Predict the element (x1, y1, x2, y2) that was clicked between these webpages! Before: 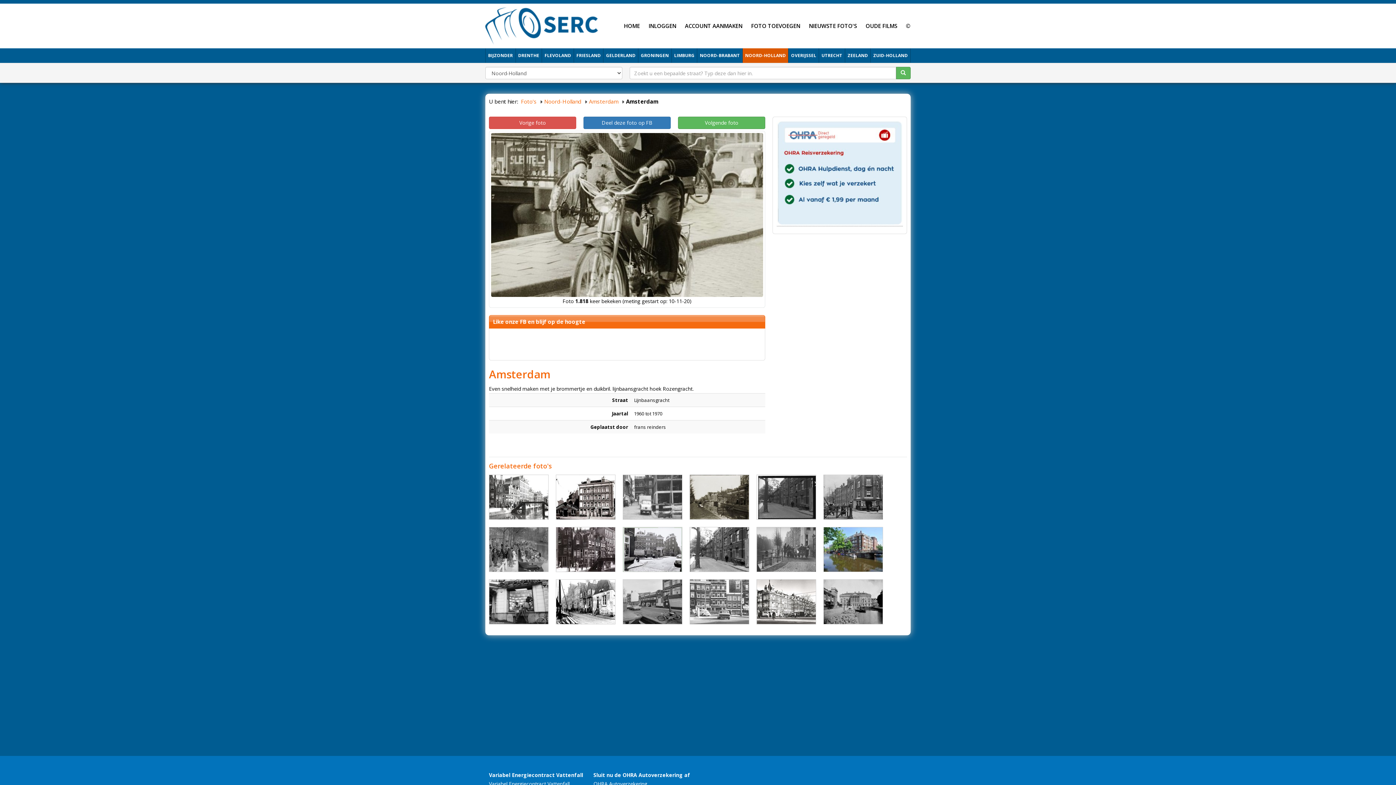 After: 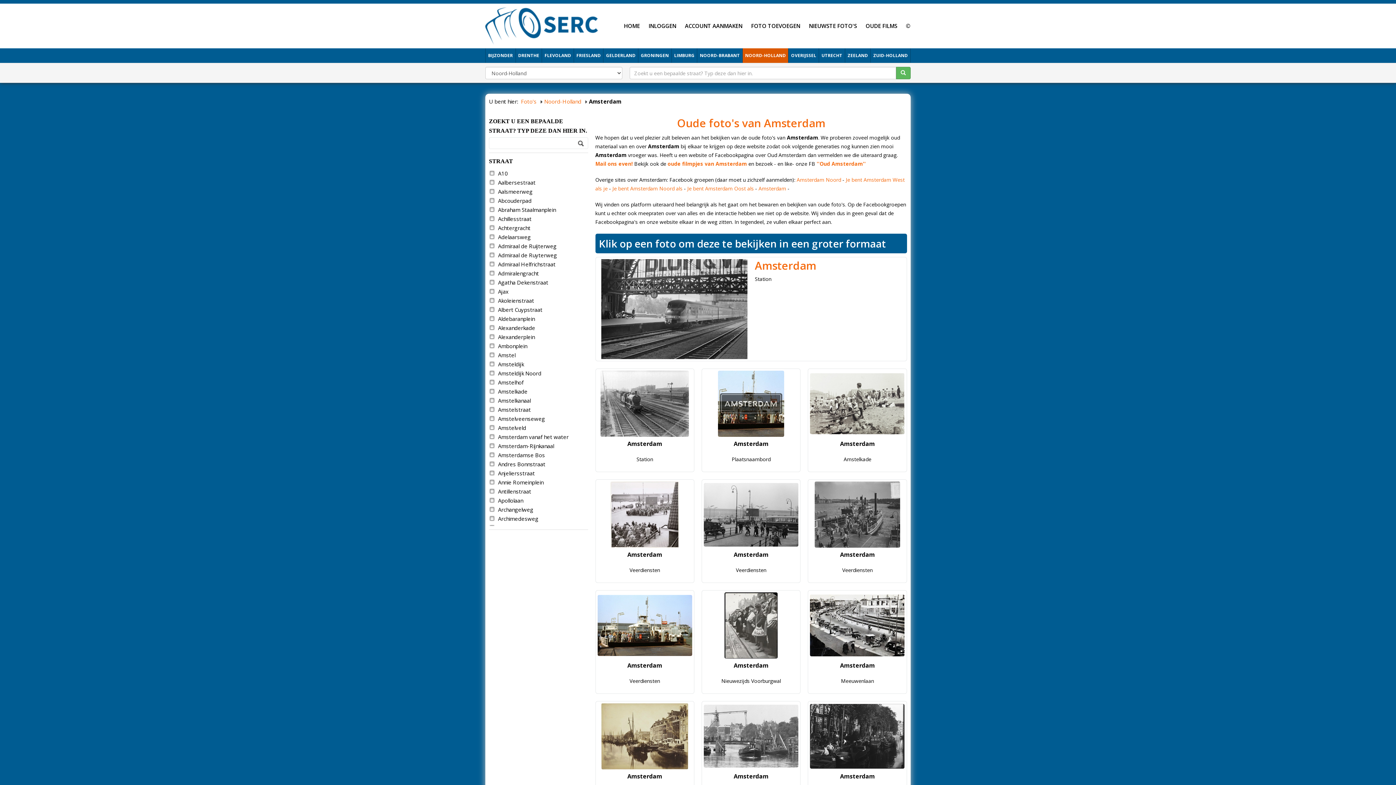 Action: bbox: (585, 97, 621, 105) label: Amsterdam